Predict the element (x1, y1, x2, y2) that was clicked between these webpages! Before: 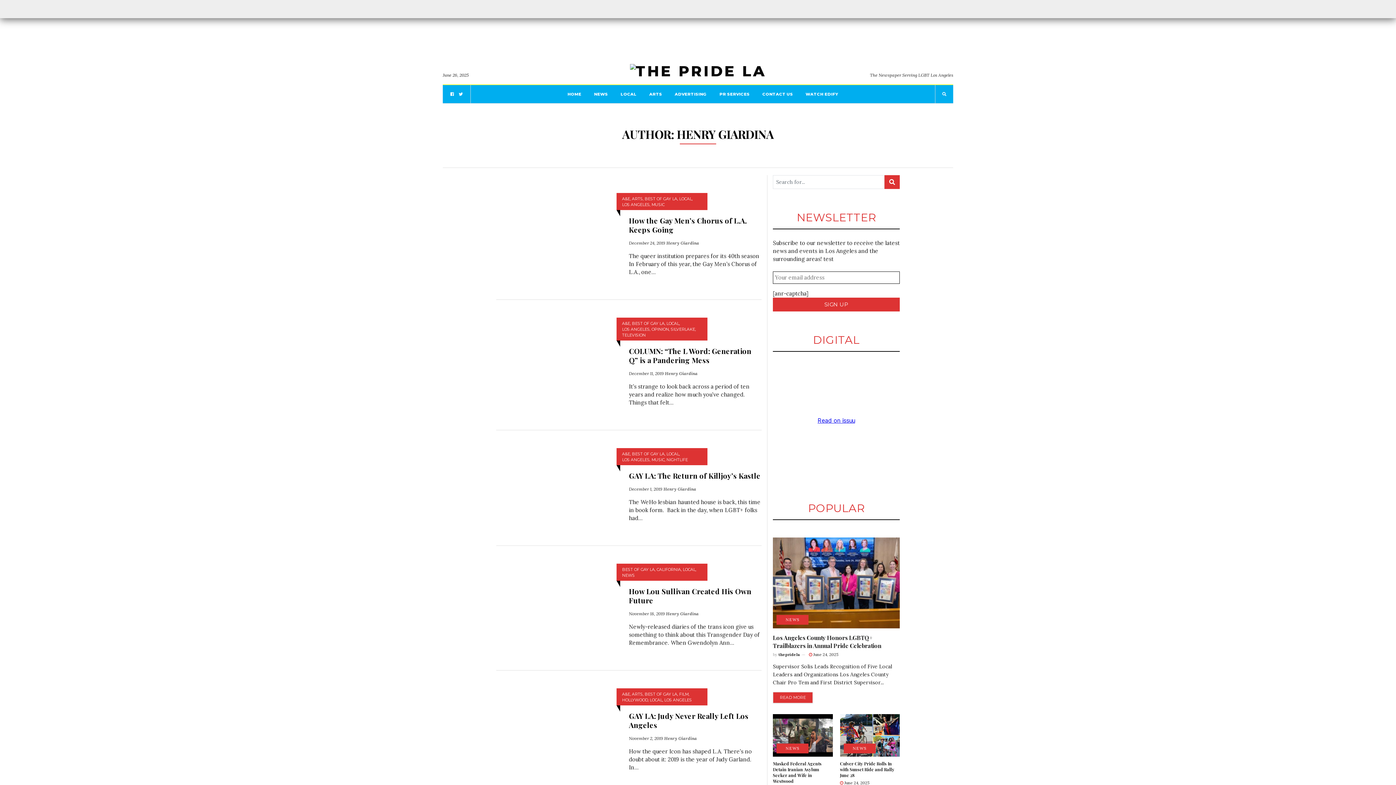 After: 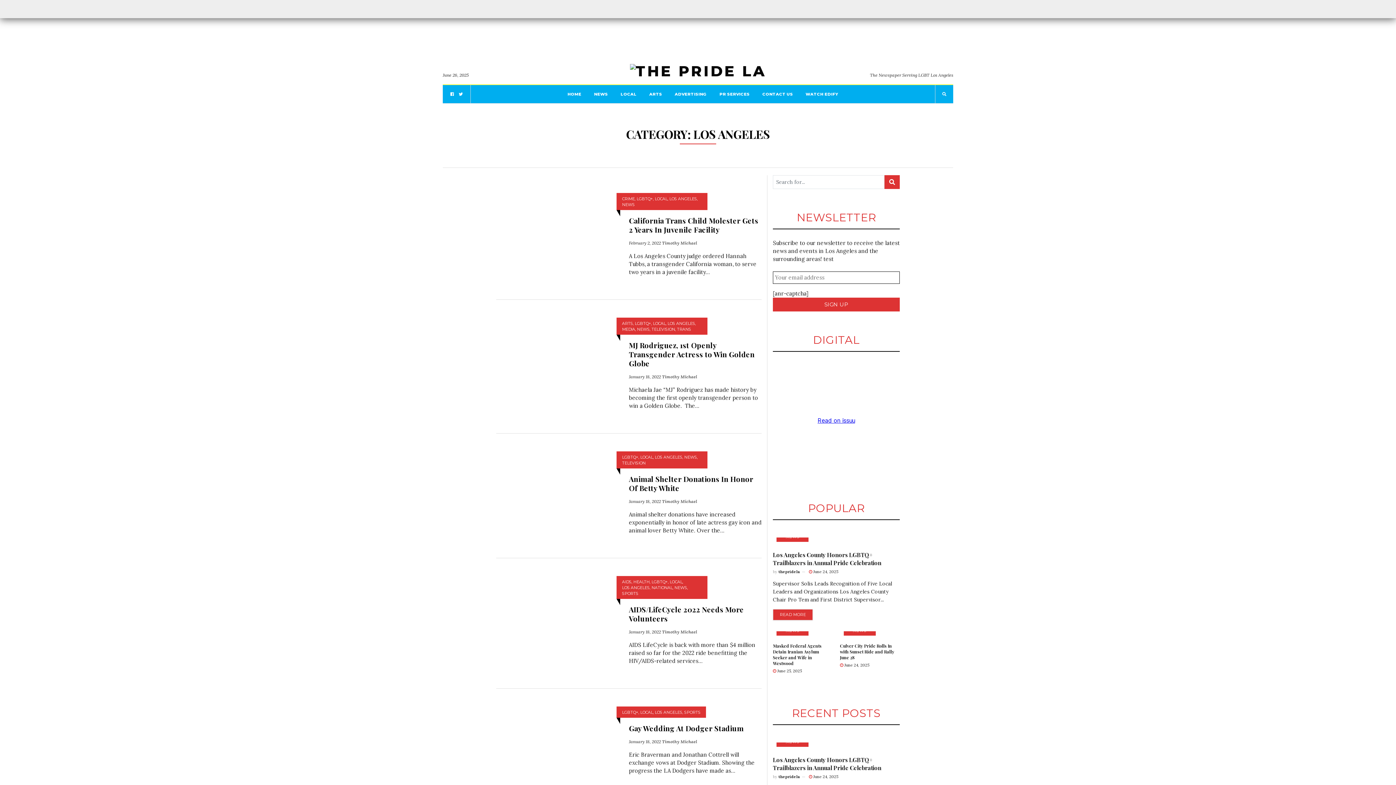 Action: bbox: (622, 201, 649, 207) label: LOS ANGELES